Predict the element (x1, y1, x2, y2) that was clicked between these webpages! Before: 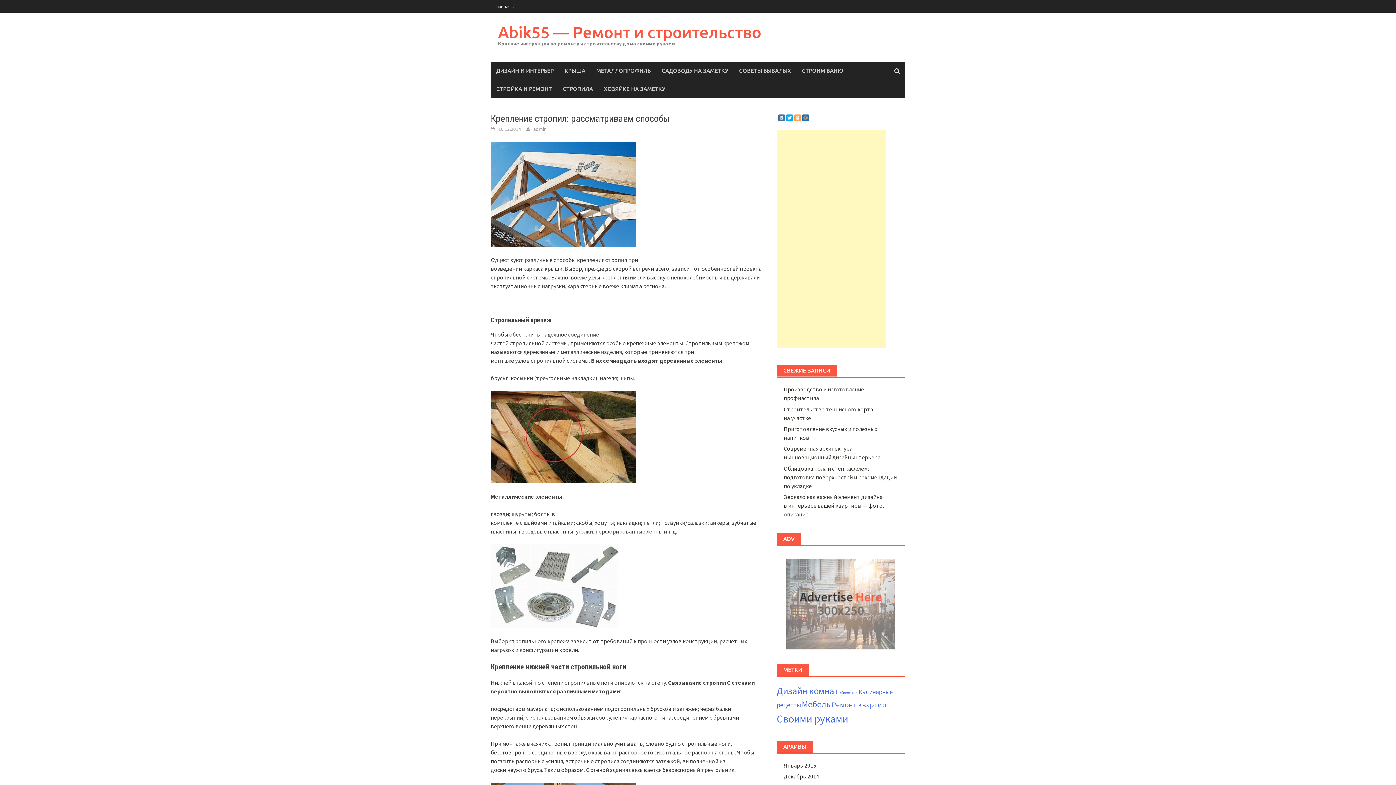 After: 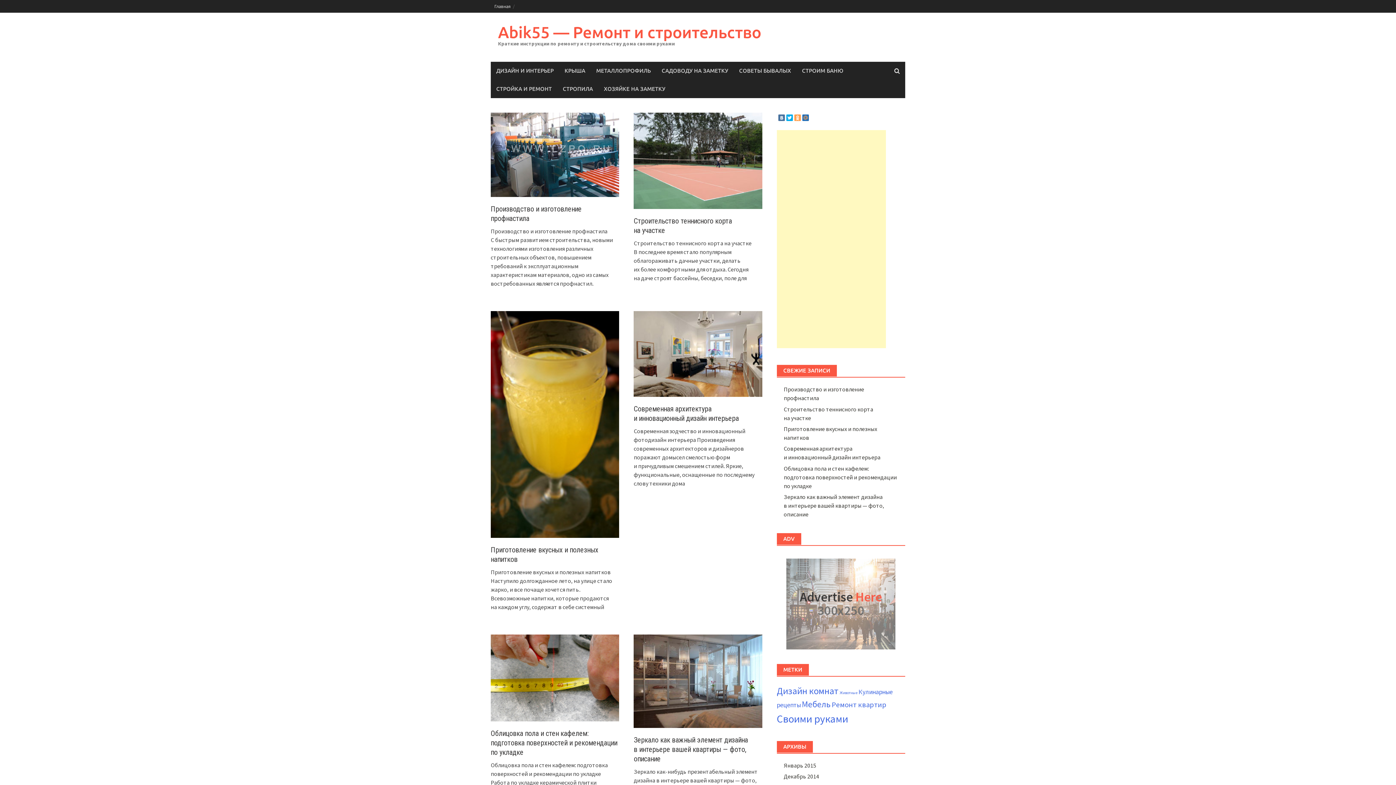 Action: label: Abik55 — Ремонт и строительство bbox: (498, 23, 761, 41)